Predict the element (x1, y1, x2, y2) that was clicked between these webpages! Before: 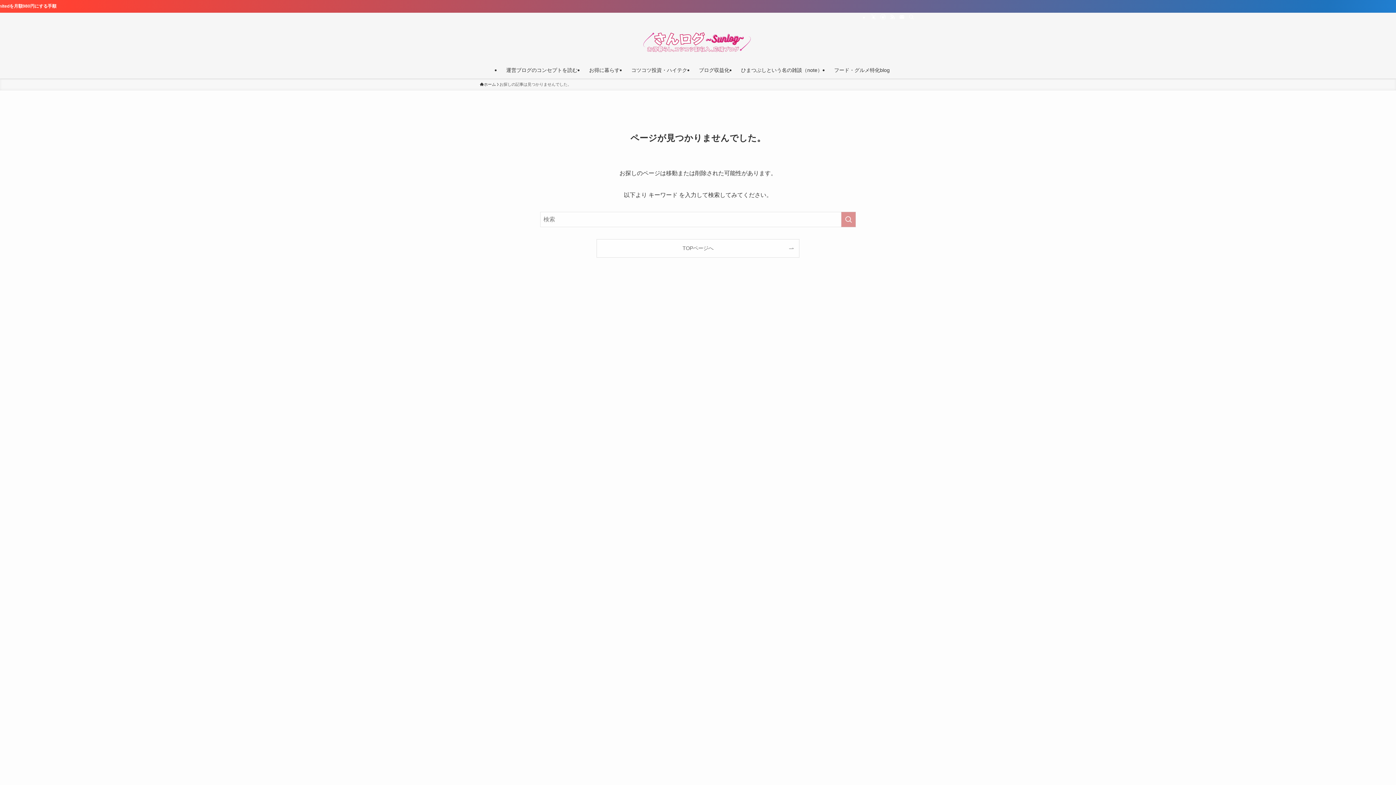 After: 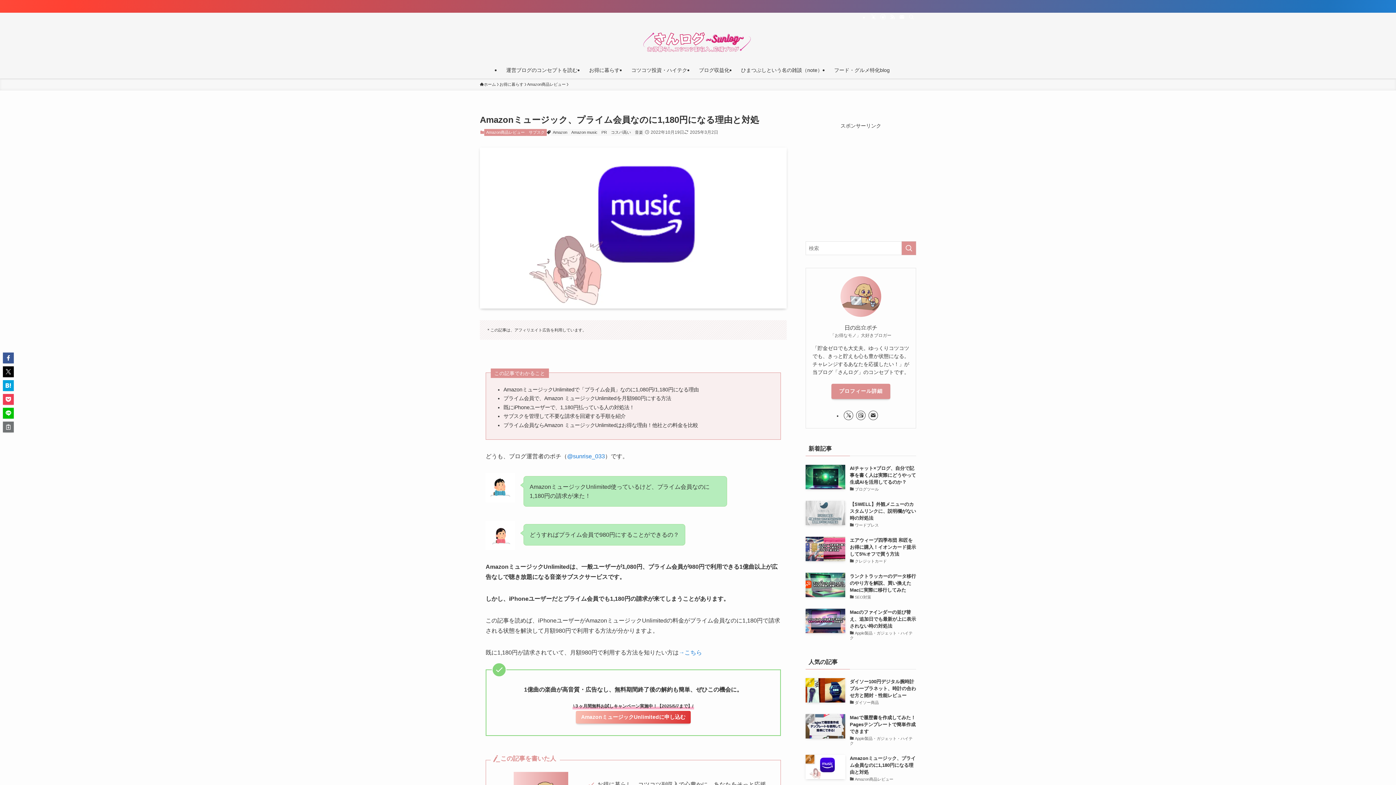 Action: bbox: (0, 0, 1396, 12) label: 【iPhoneユーザー必見！】プライム会員でAmazon ミュージック Unlimitedを月額980円にする手順